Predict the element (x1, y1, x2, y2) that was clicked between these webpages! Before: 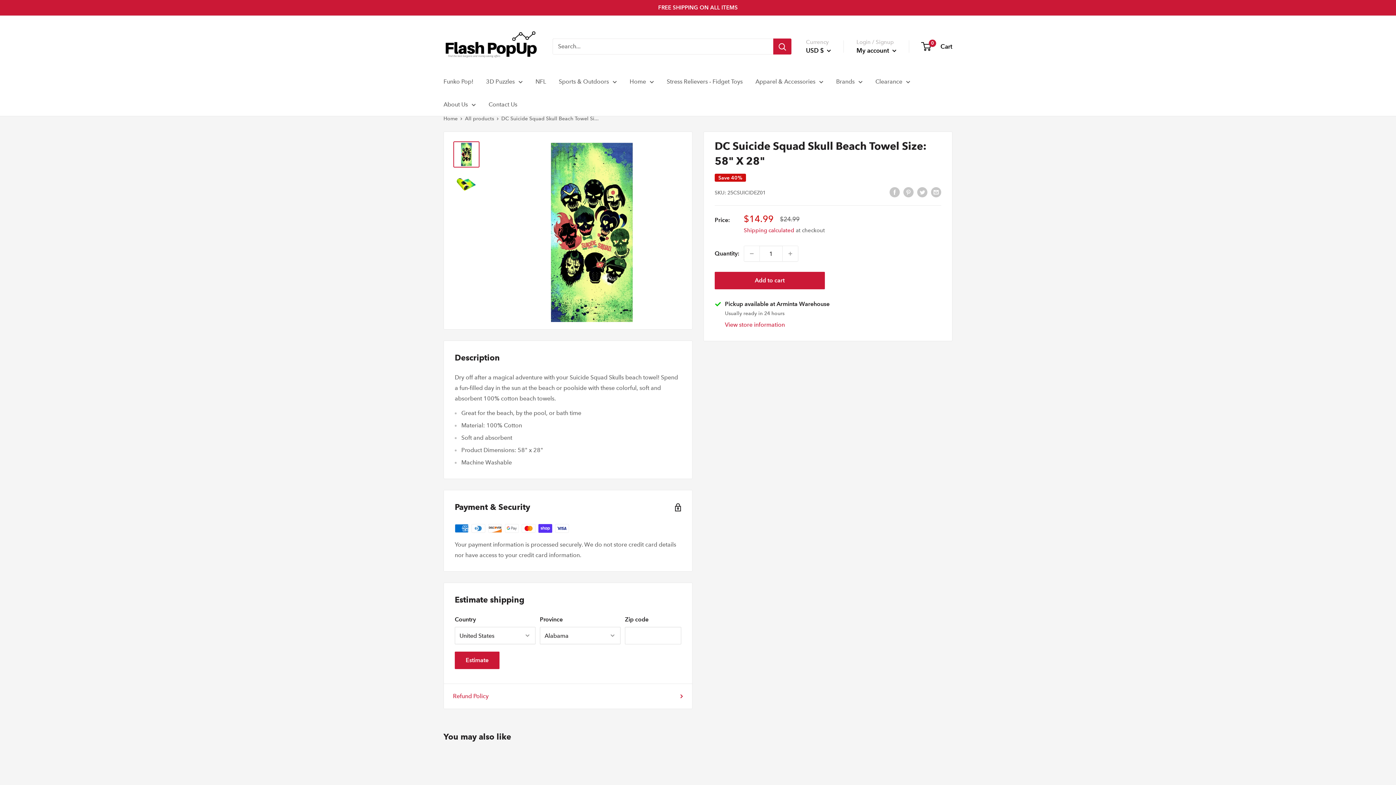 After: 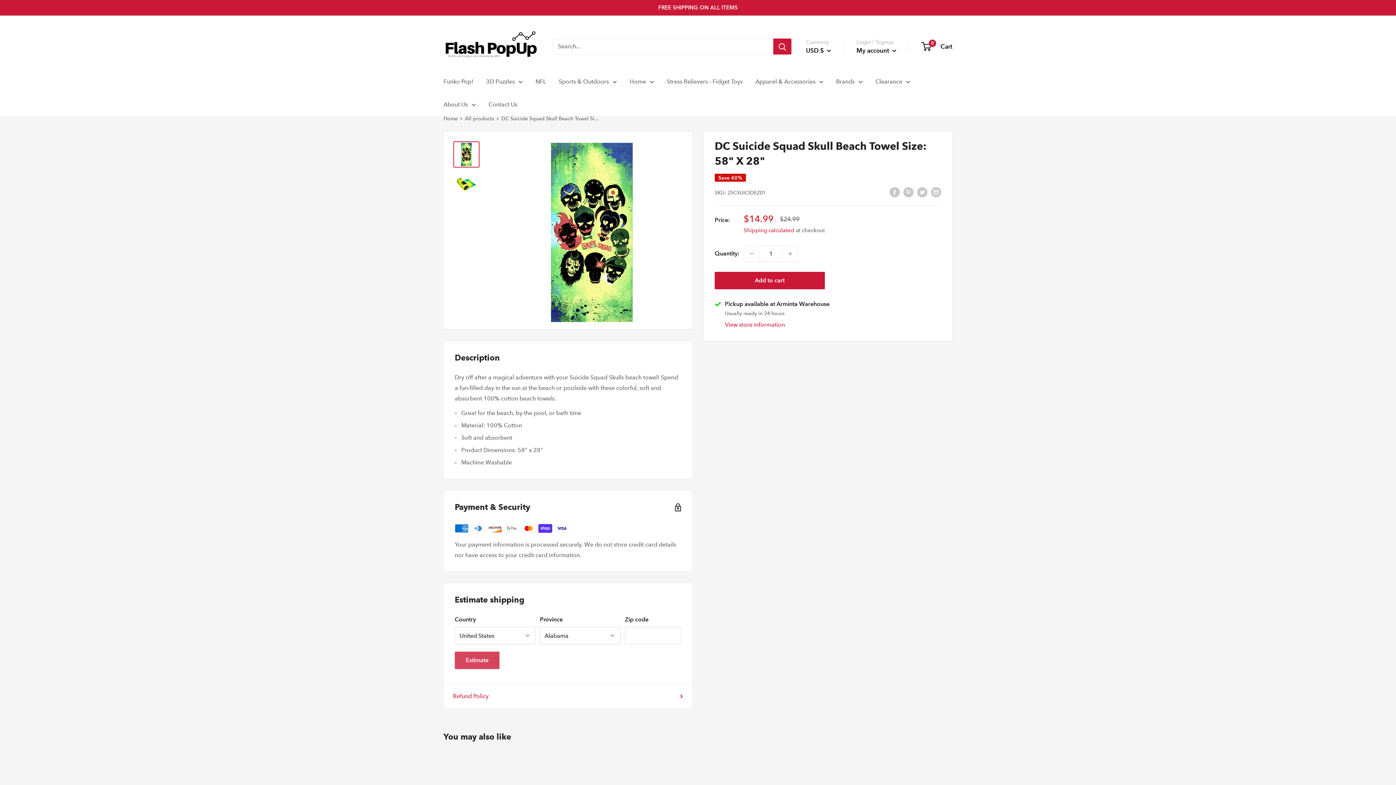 Action: label: Estimate bbox: (454, 652, 499, 669)